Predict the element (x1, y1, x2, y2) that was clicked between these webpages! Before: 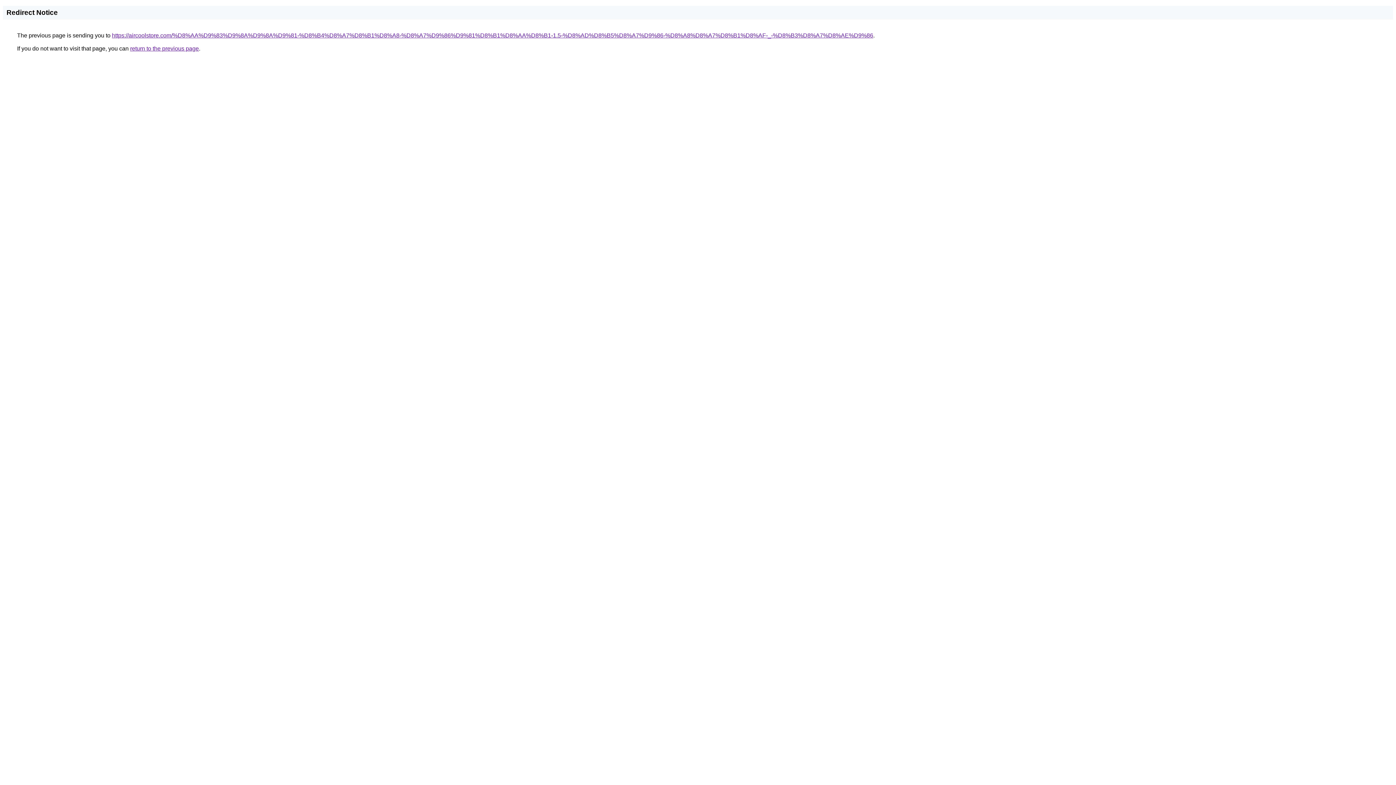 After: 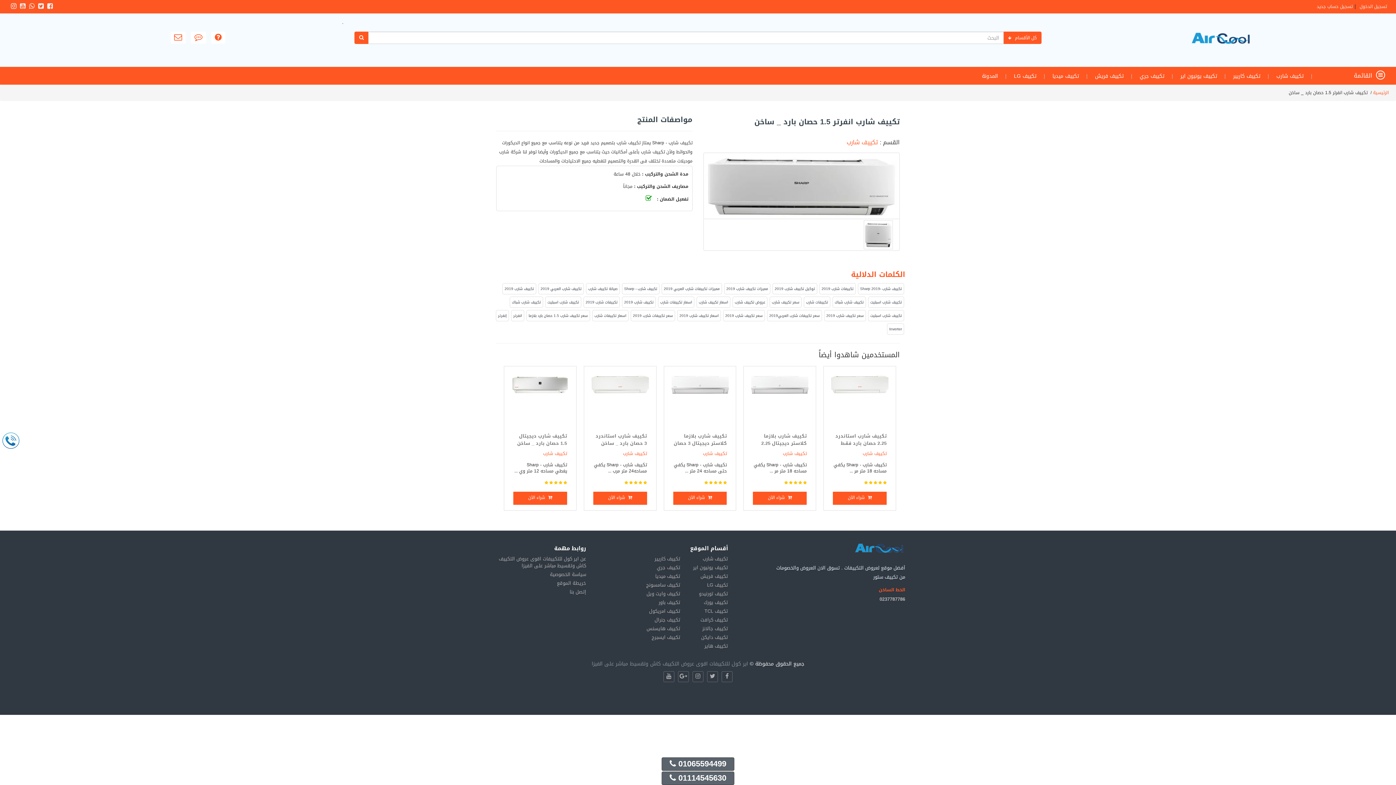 Action: label: https://aircoolstore.com/%D8%AA%D9%83%D9%8A%D9%8A%D9%81-%D8%B4%D8%A7%D8%B1%D8%A8-%D8%A7%D9%86%D9%81%D8%B1%D8%AA%D8%B1-1.5-%D8%AD%D8%B5%D8%A7%D9%86-%D8%A8%D8%A7%D8%B1%D8%AF-_-%D8%B3%D8%A7%D8%AE%D9%86 bbox: (112, 32, 873, 38)